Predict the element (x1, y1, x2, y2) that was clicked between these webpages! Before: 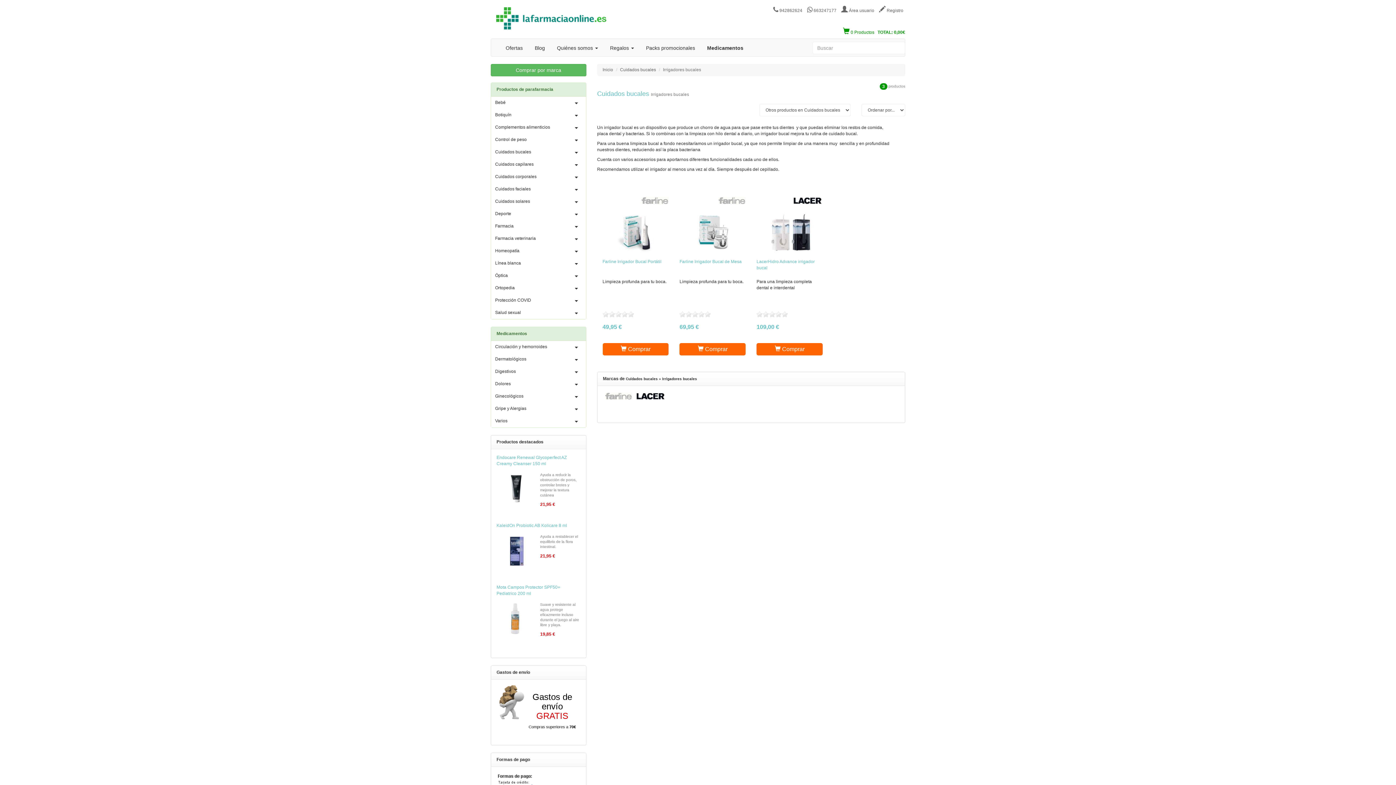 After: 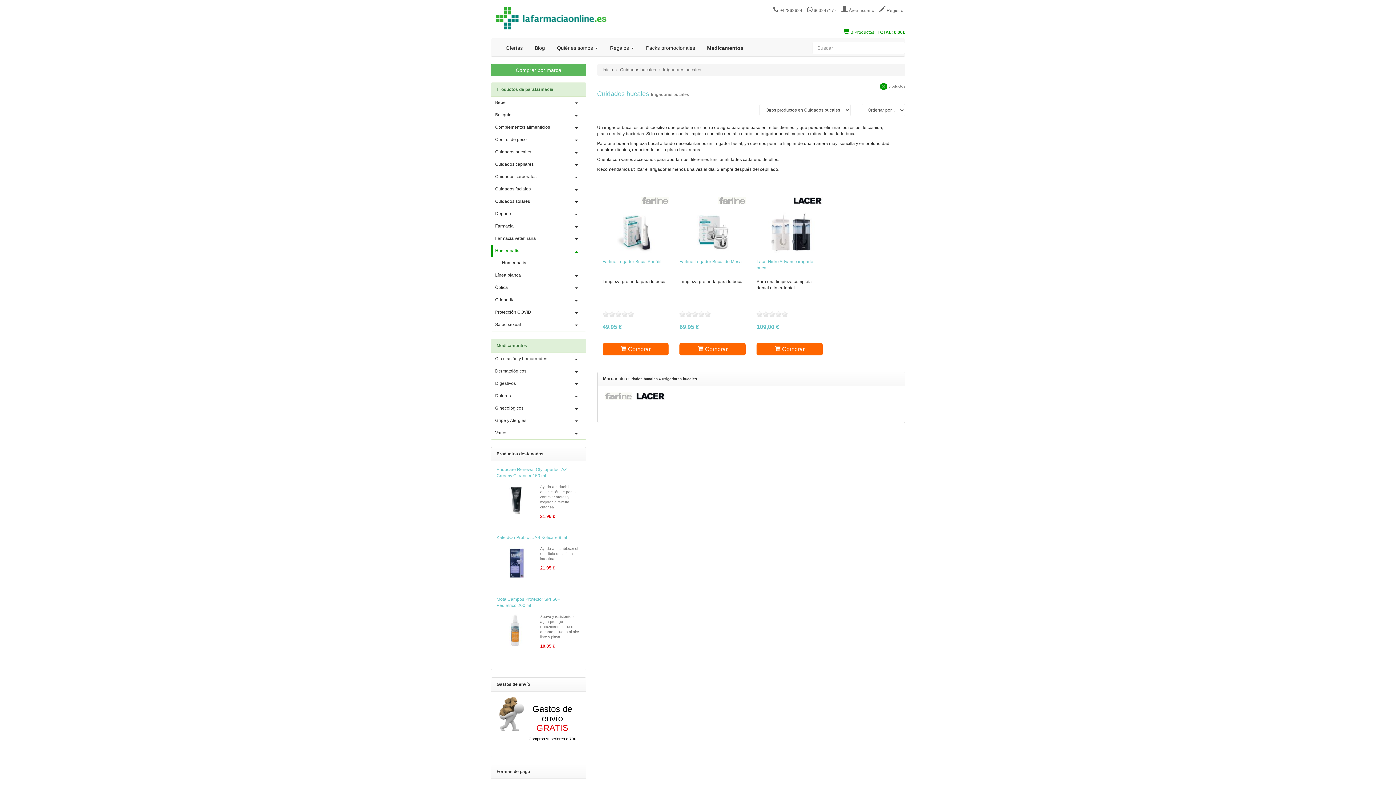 Action: bbox: (491, 245, 586, 257) label: Homeopatía